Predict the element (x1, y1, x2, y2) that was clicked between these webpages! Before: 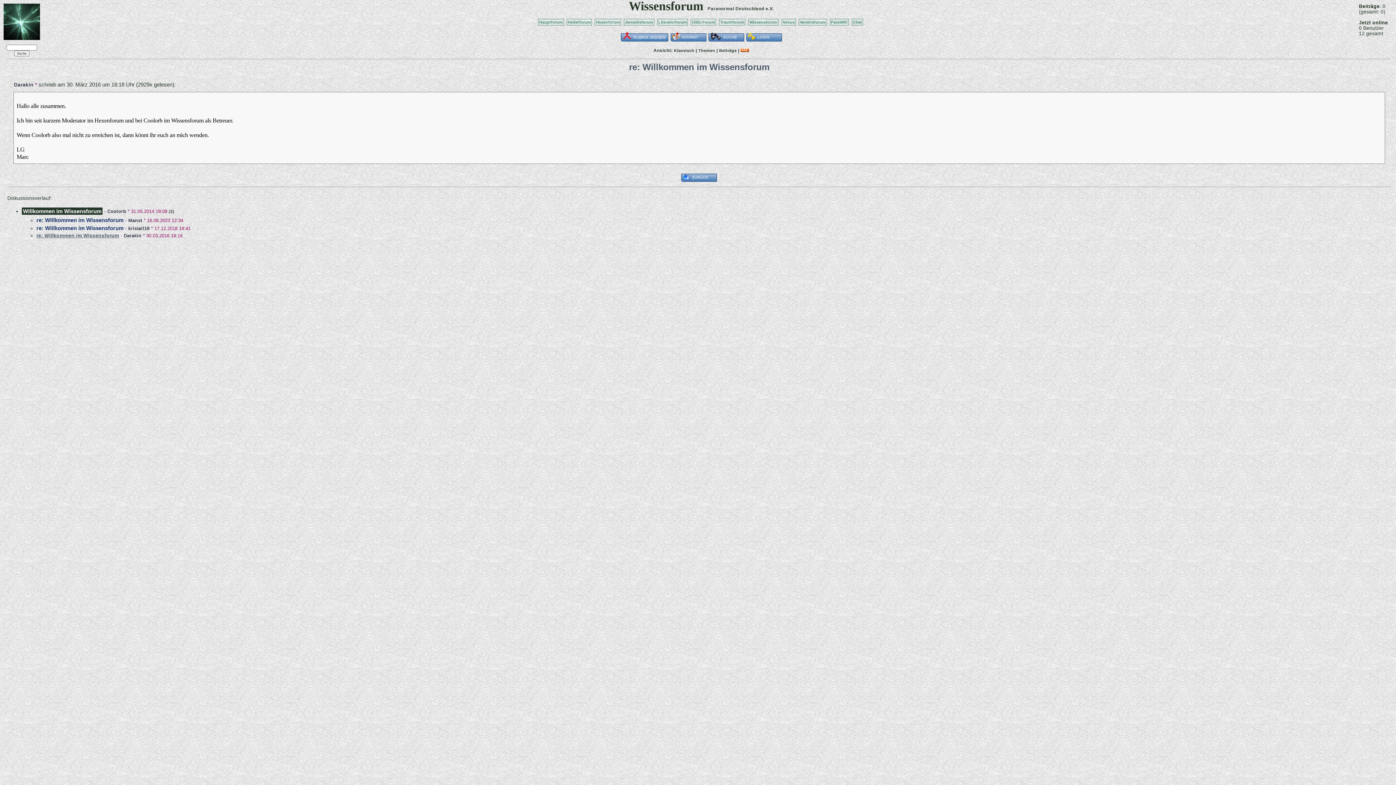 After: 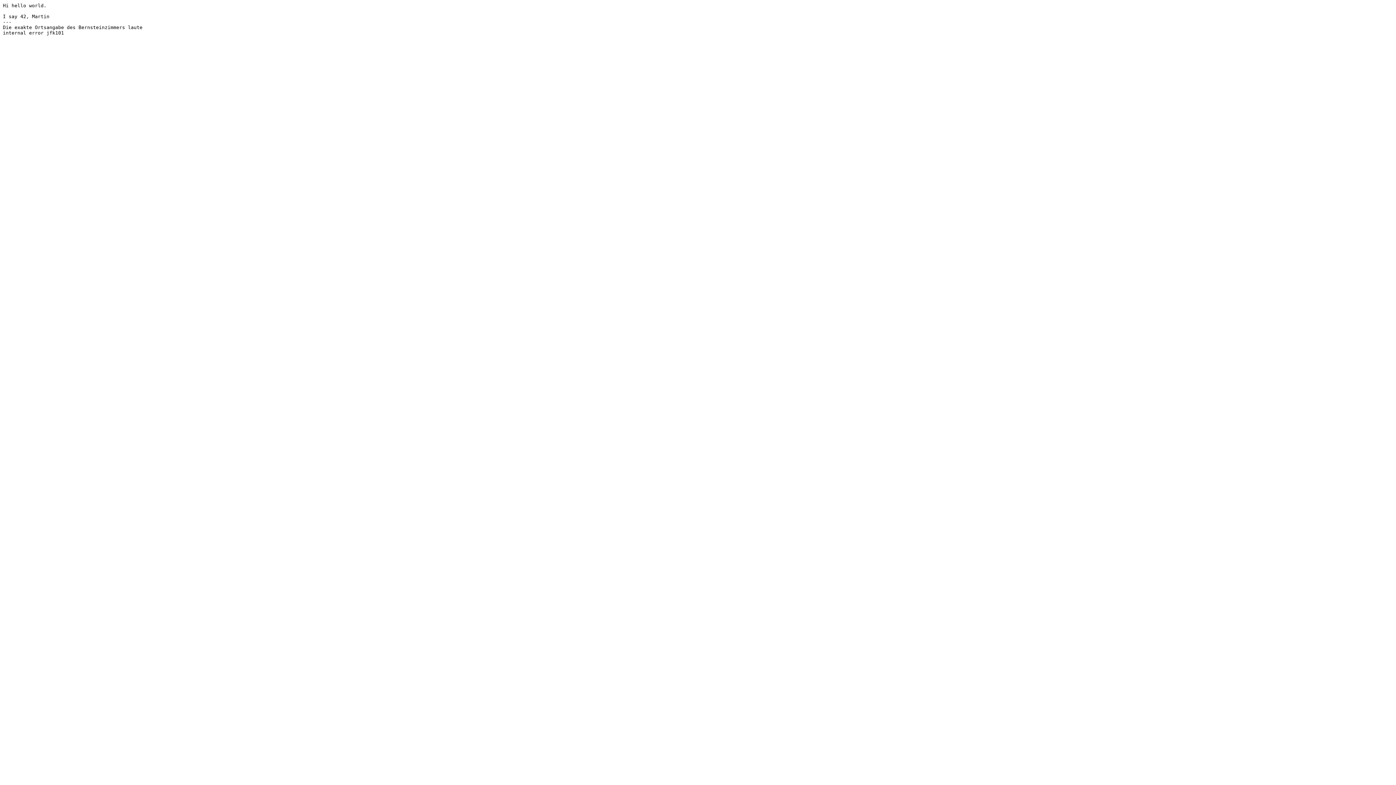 Action: label: Chat bbox: (851, 18, 863, 25)